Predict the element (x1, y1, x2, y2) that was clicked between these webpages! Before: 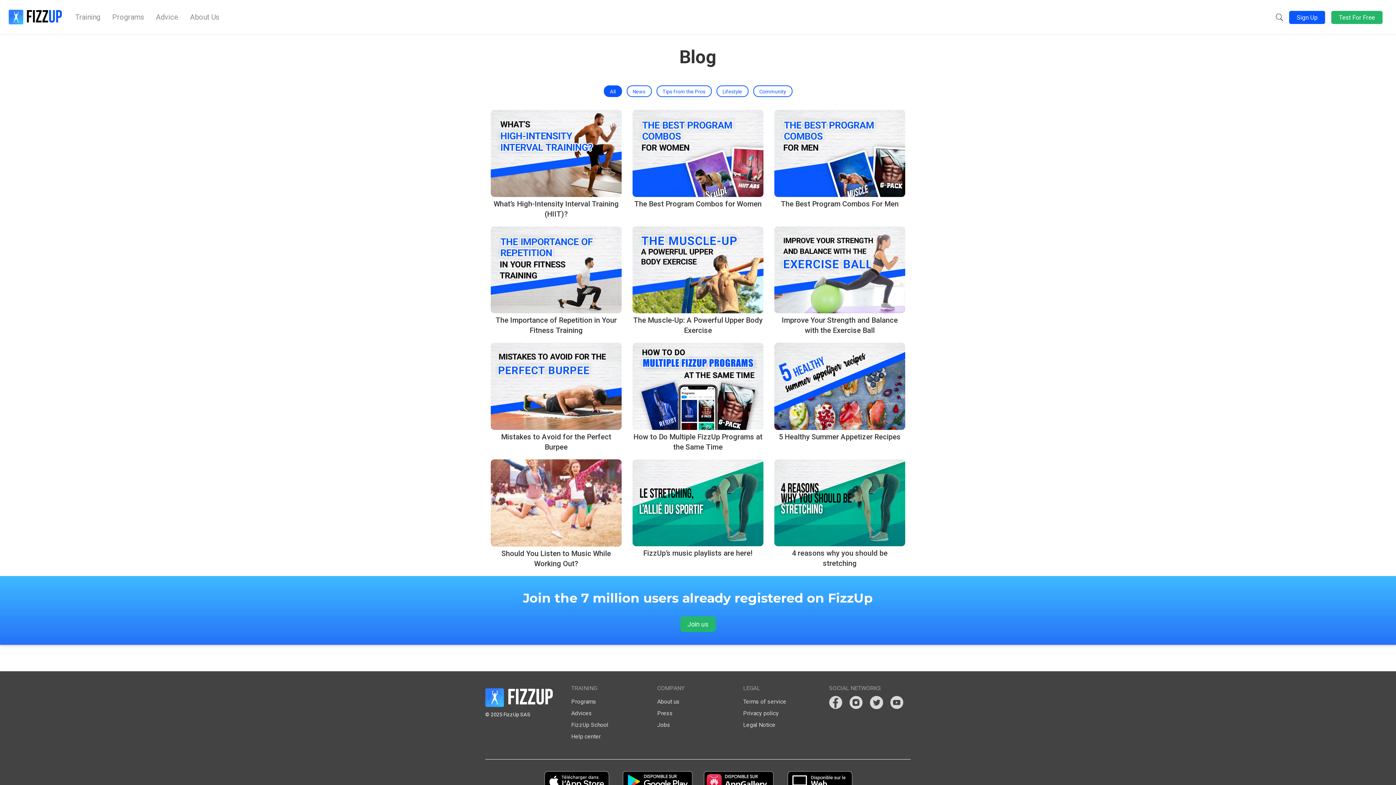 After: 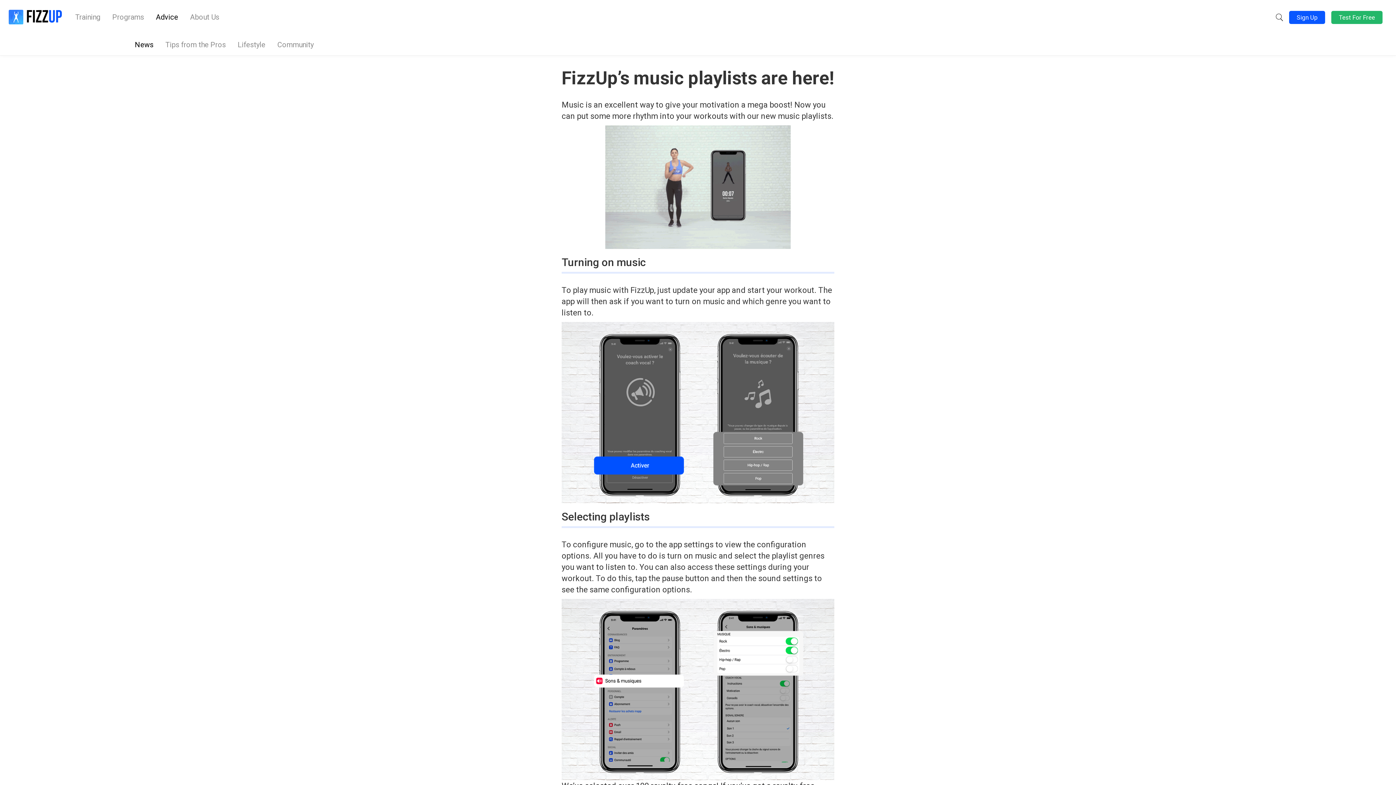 Action: label: FizzUp’s music playlists are here! bbox: (632, 459, 763, 558)